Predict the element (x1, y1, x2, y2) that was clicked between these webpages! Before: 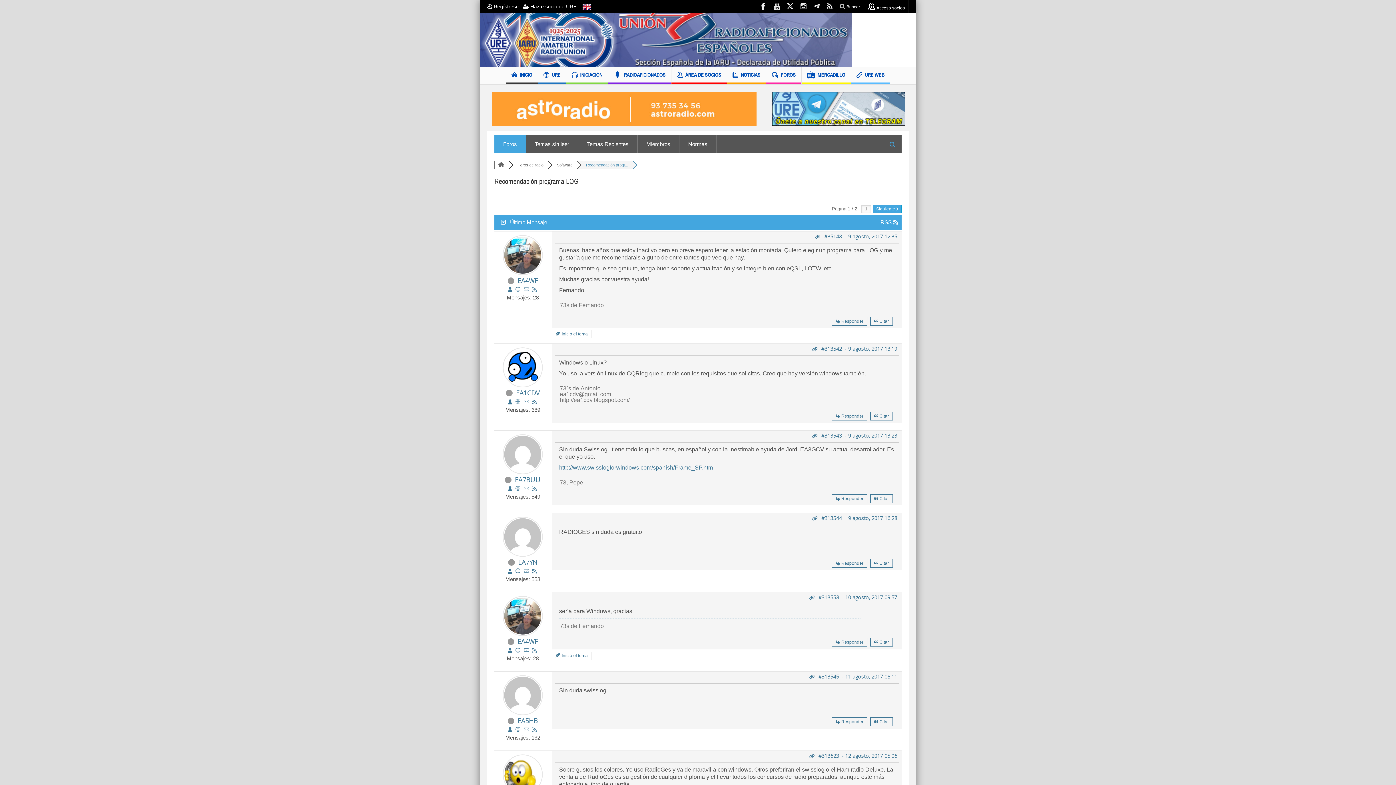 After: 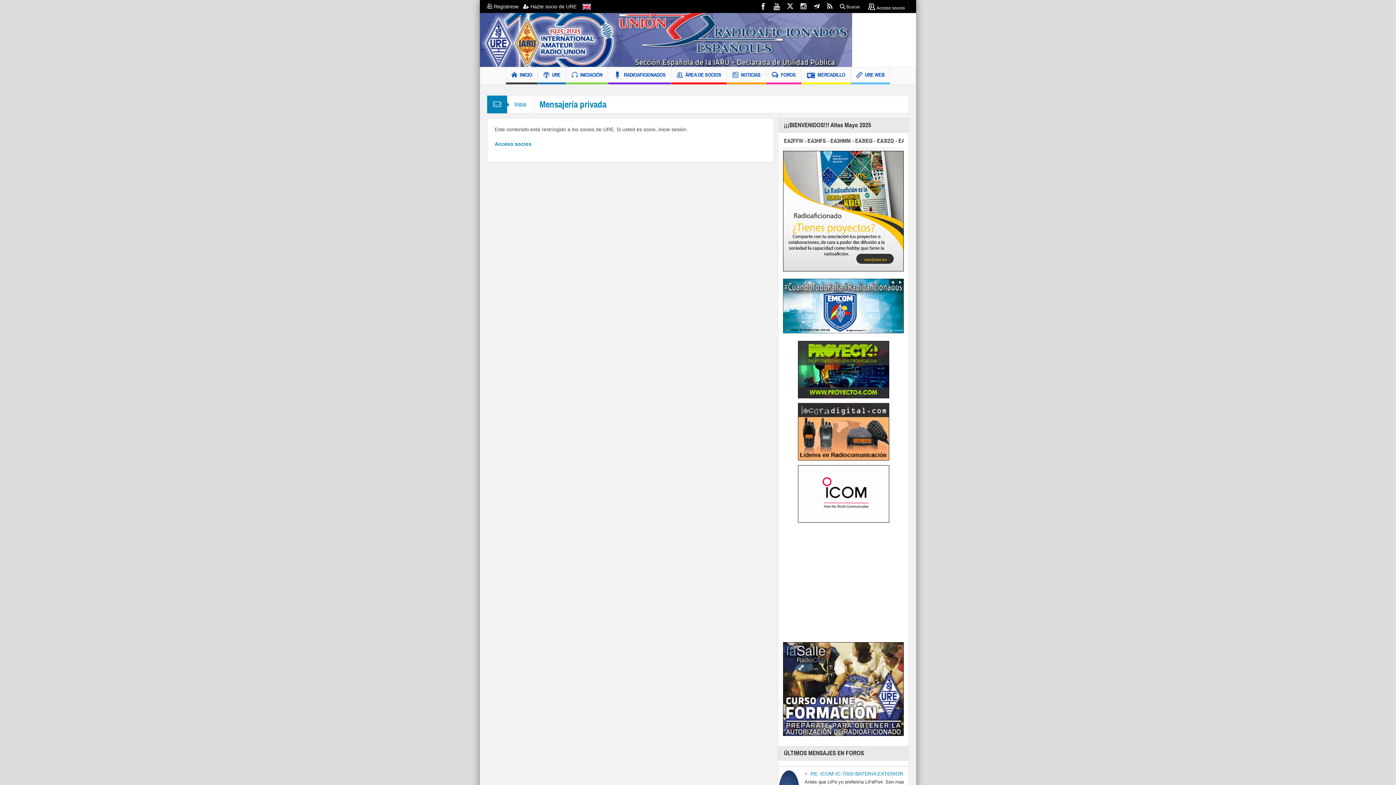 Action: bbox: (523, 398, 529, 405)